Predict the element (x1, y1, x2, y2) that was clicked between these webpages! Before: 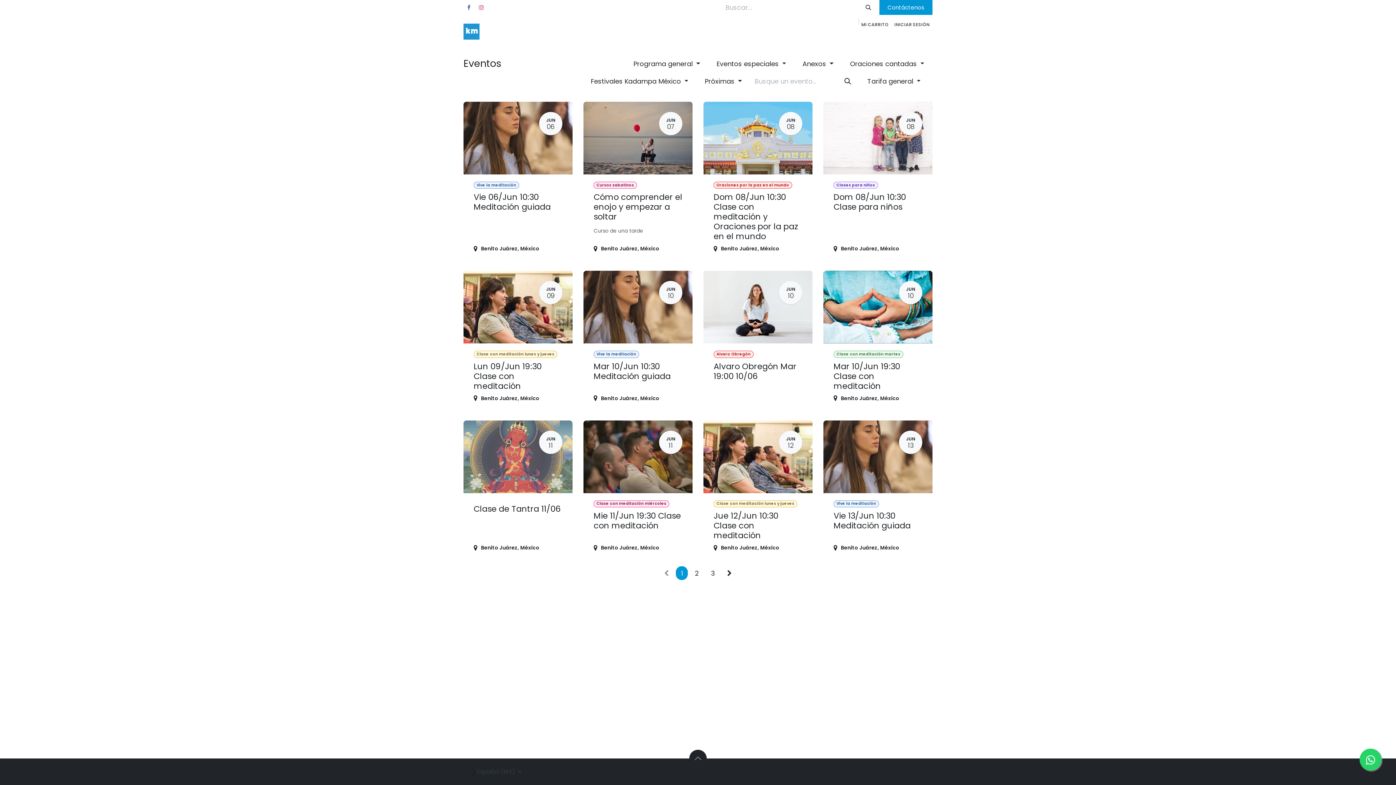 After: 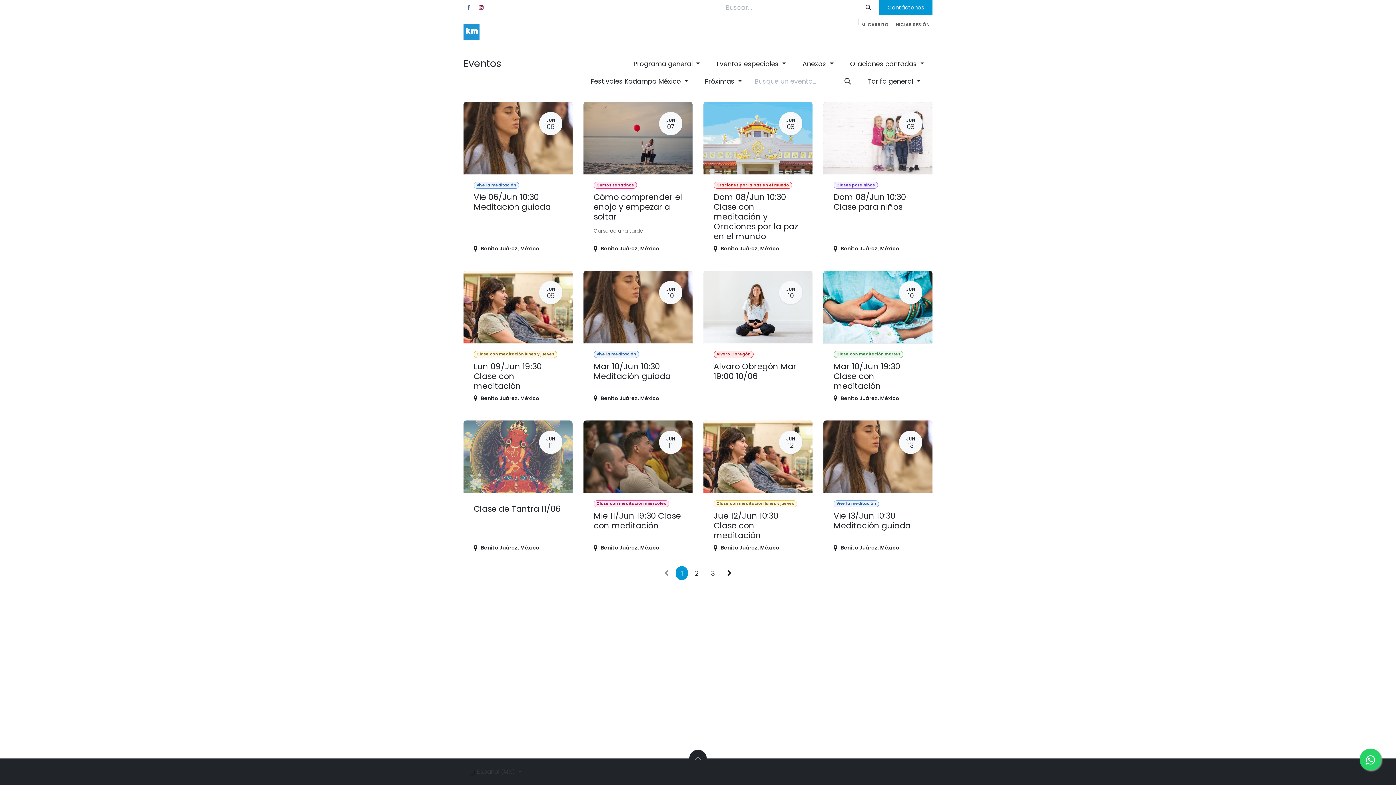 Action: bbox: (476, 2, 486, 12) label: Instagram